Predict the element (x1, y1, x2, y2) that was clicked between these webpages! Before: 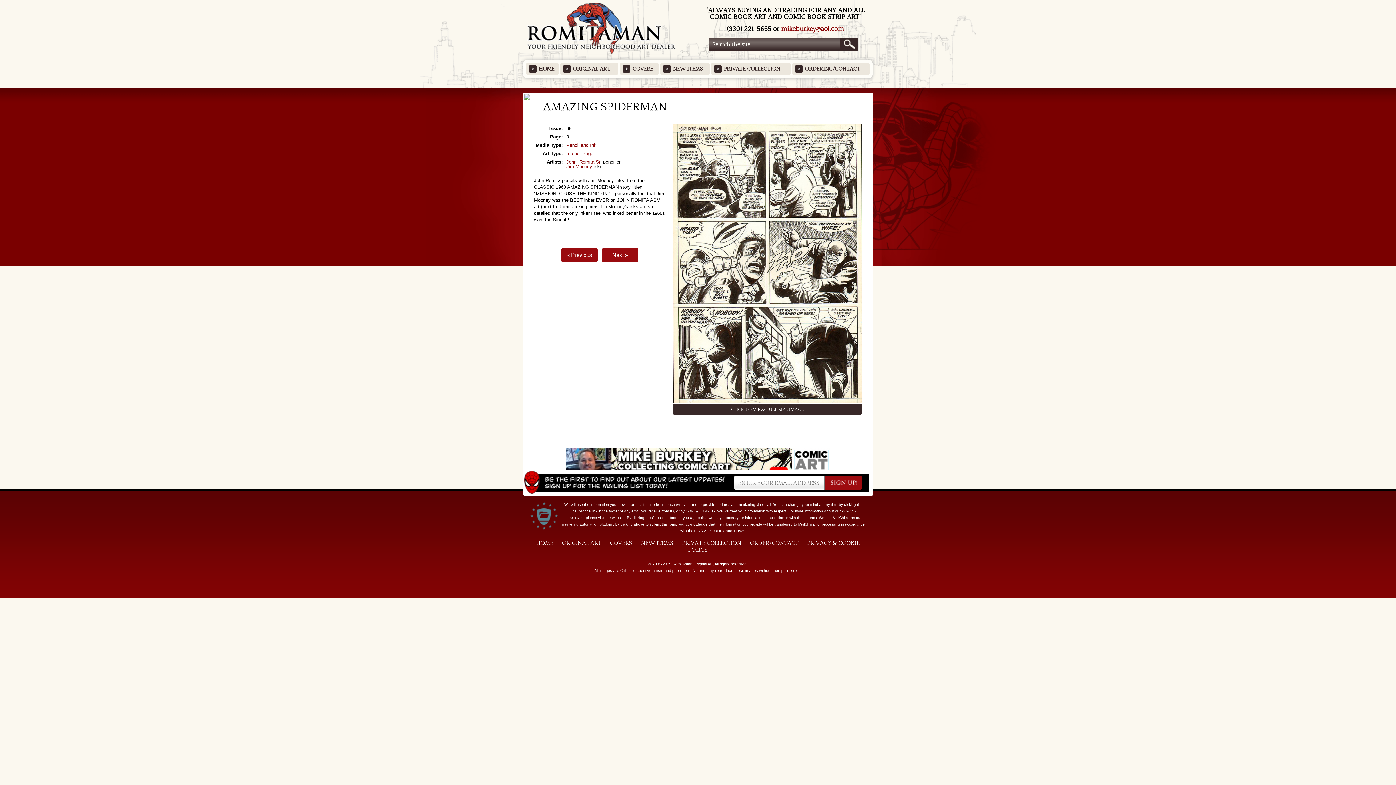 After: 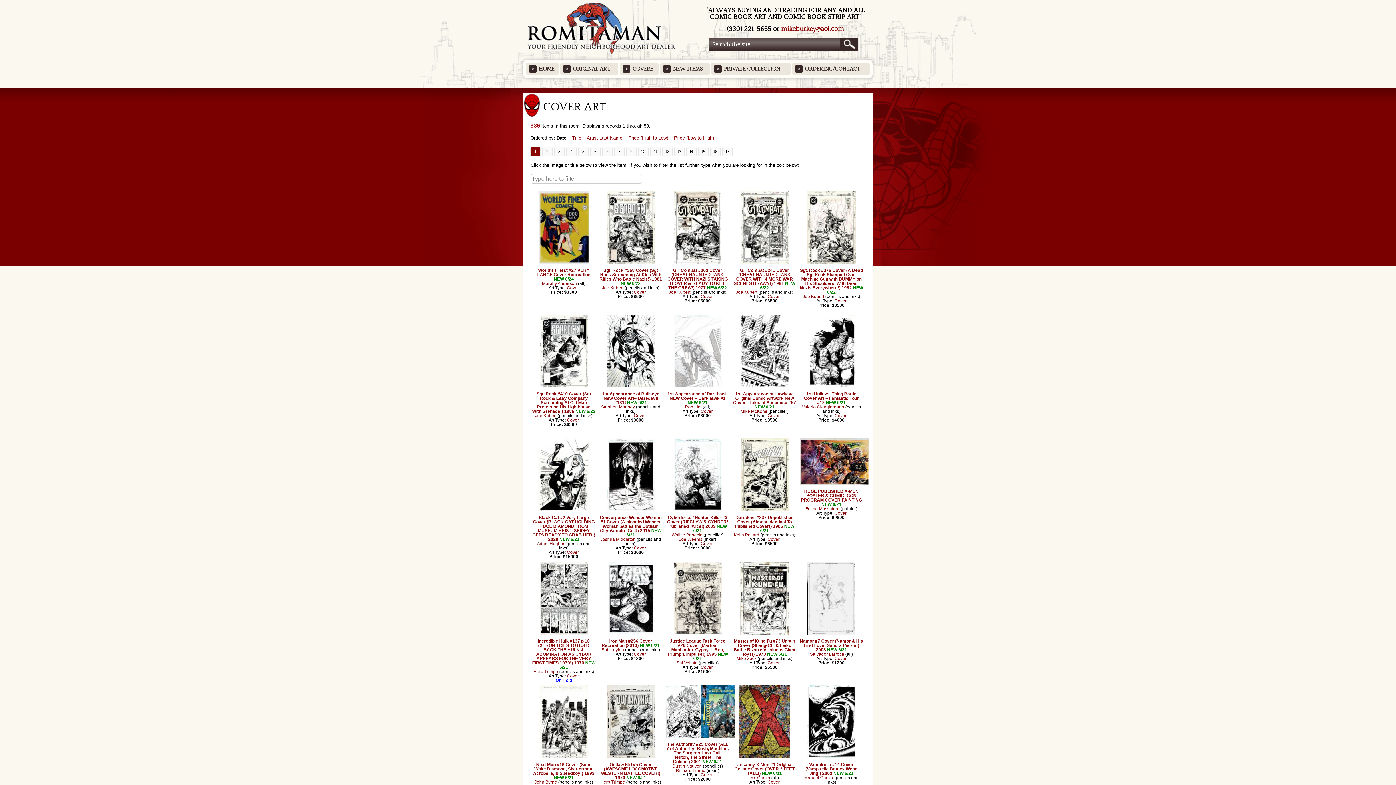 Action: label: COVERS bbox: (610, 540, 632, 546)